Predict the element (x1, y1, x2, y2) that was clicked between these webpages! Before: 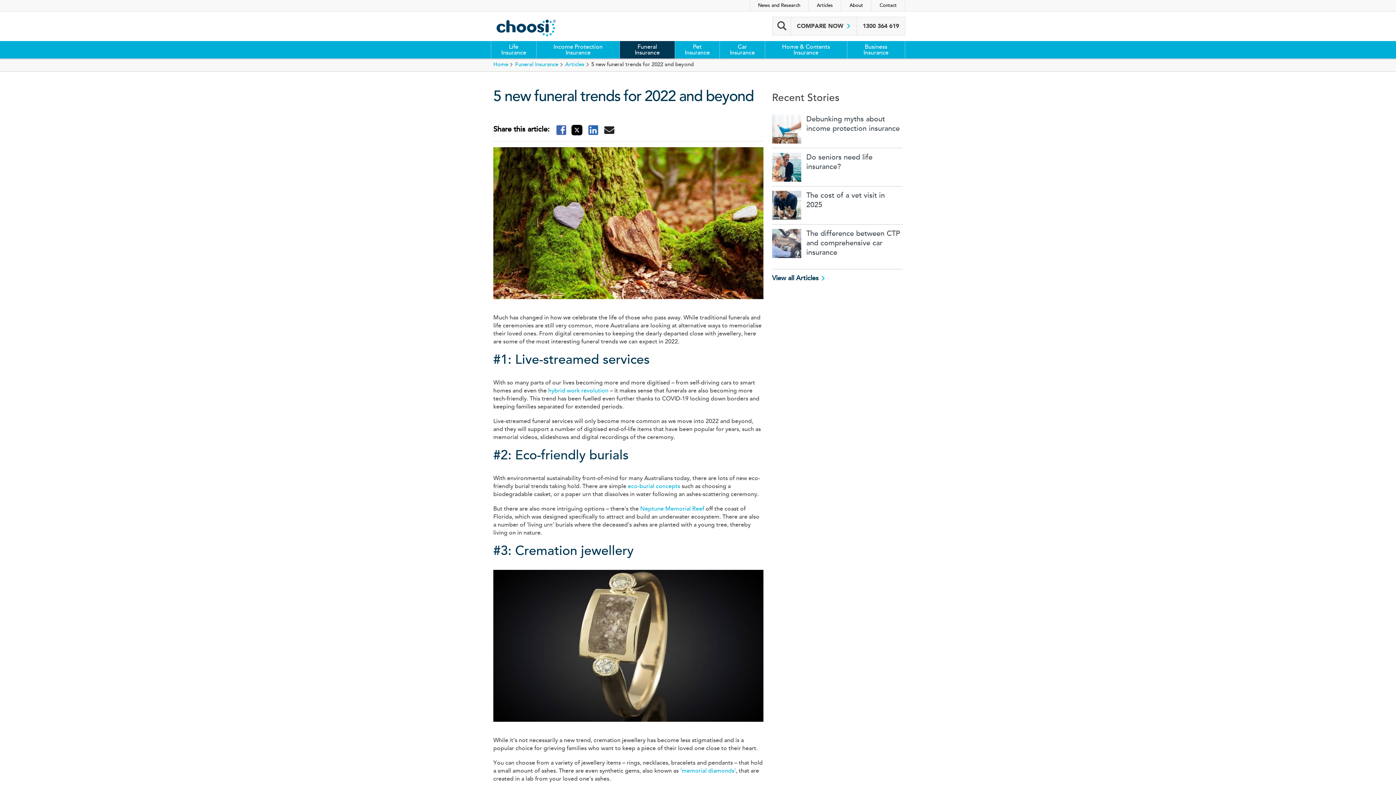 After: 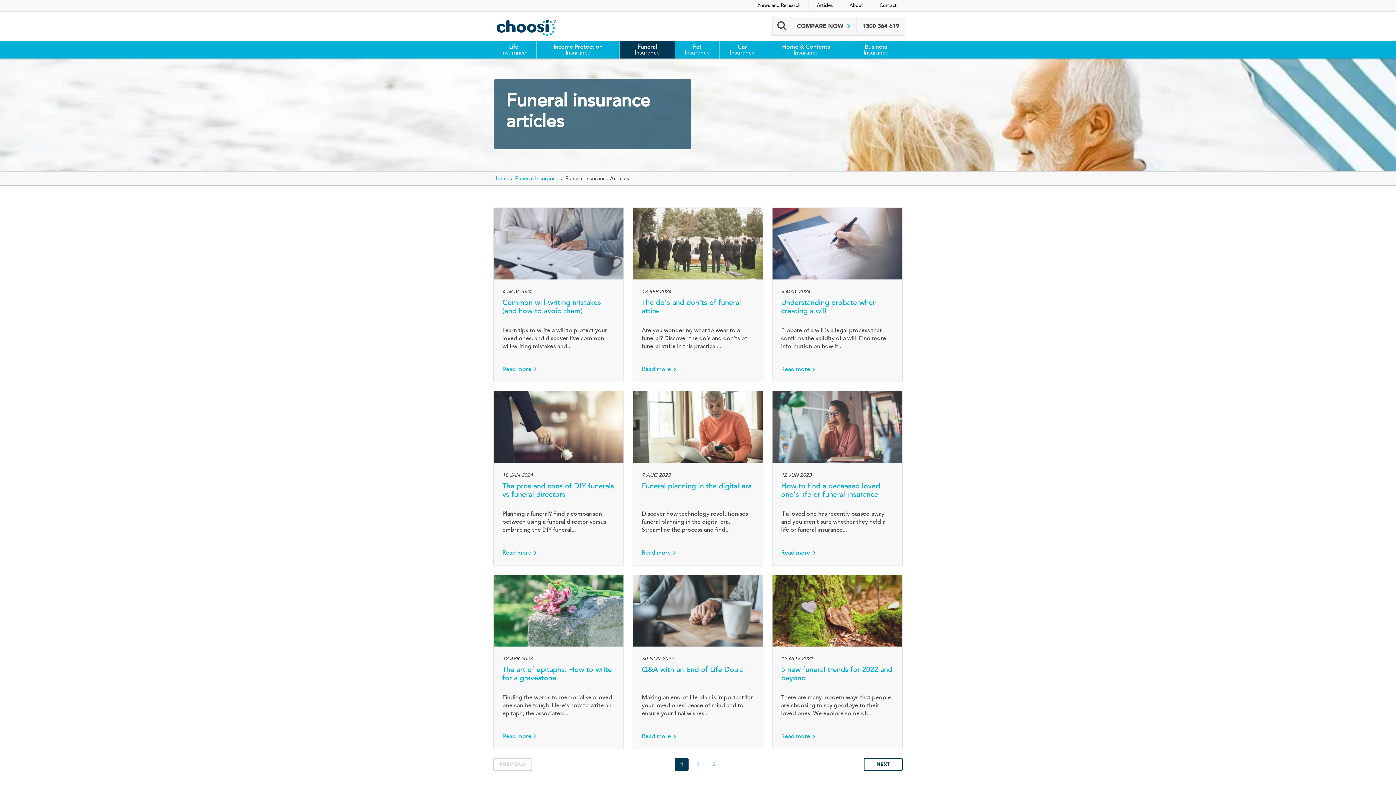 Action: bbox: (772, 274, 818, 282) label: View all Articles